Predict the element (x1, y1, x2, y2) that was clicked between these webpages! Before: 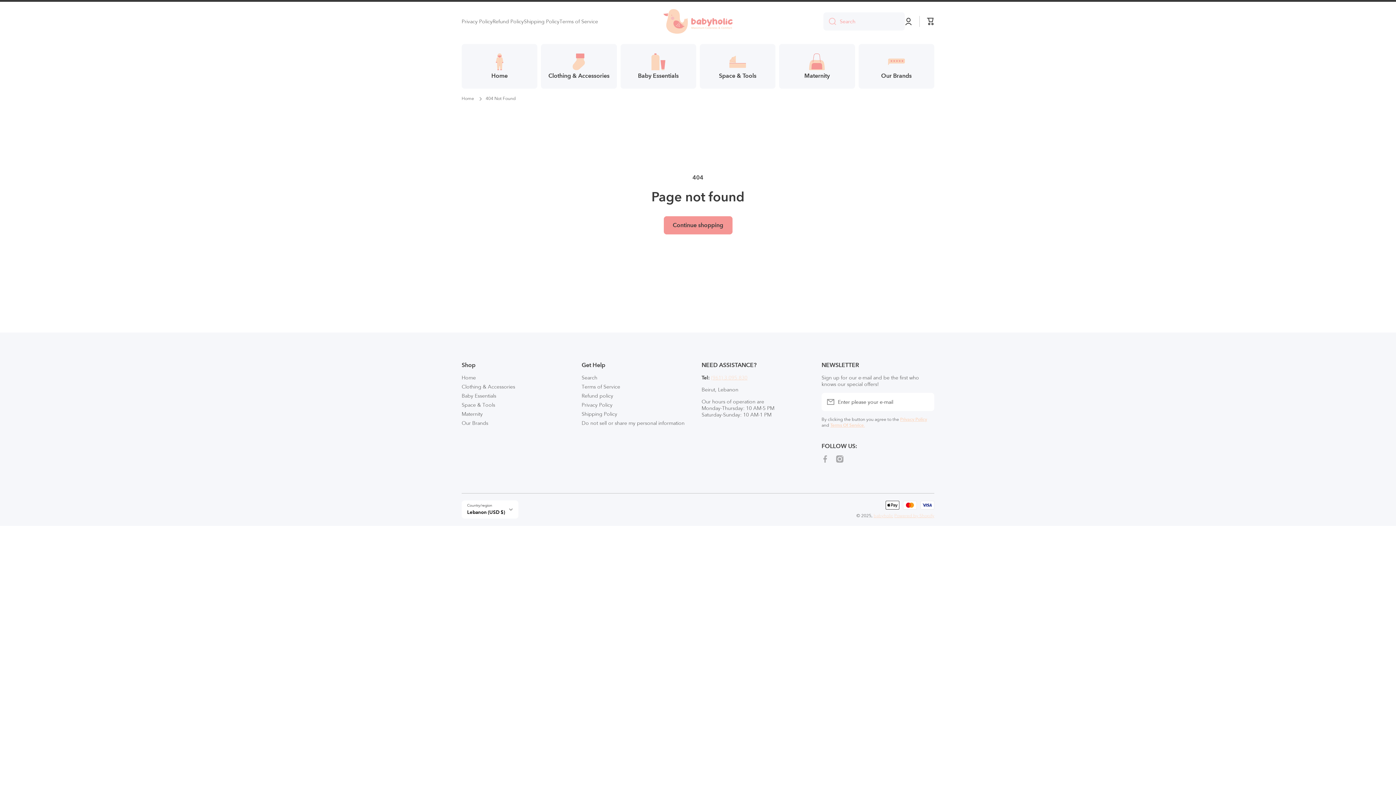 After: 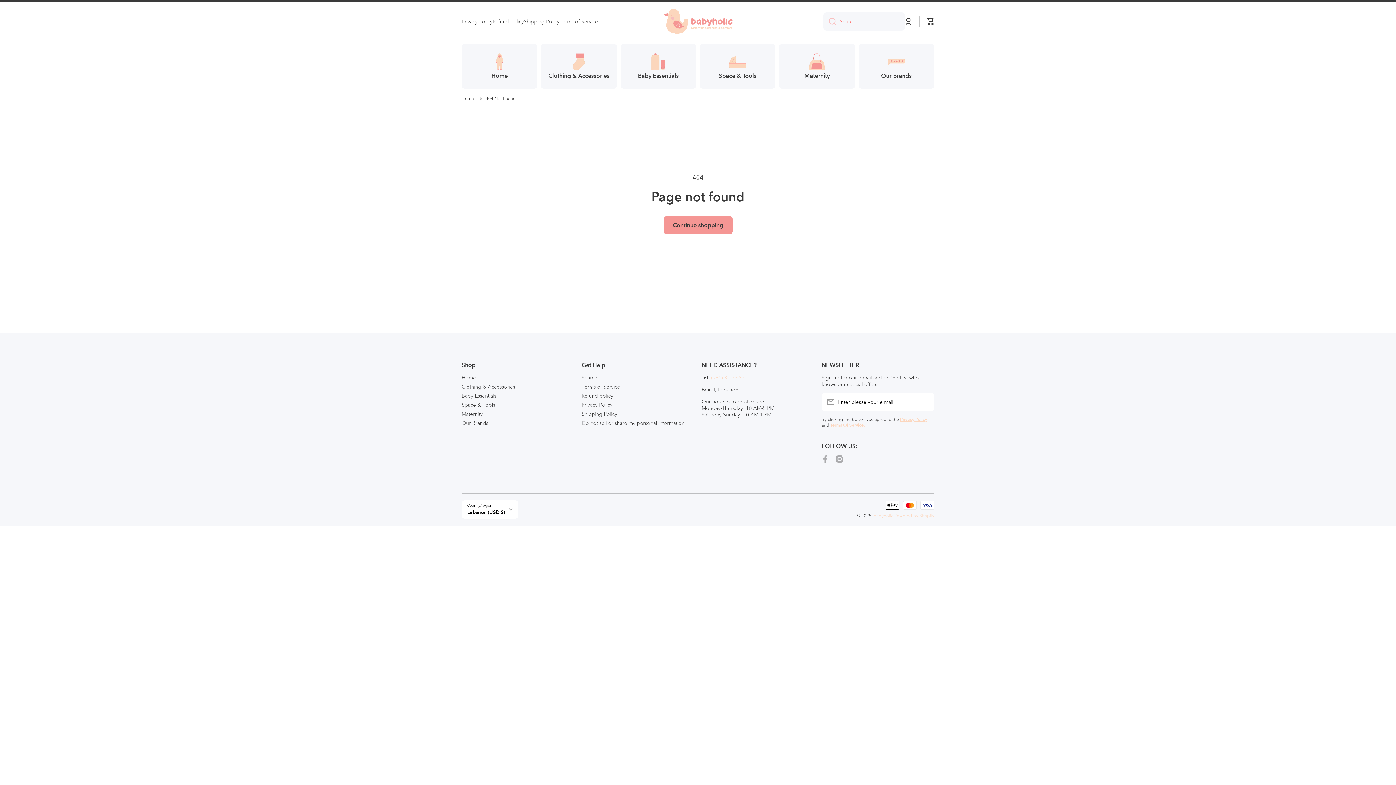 Action: bbox: (461, 399, 495, 408) label: Space & Tools